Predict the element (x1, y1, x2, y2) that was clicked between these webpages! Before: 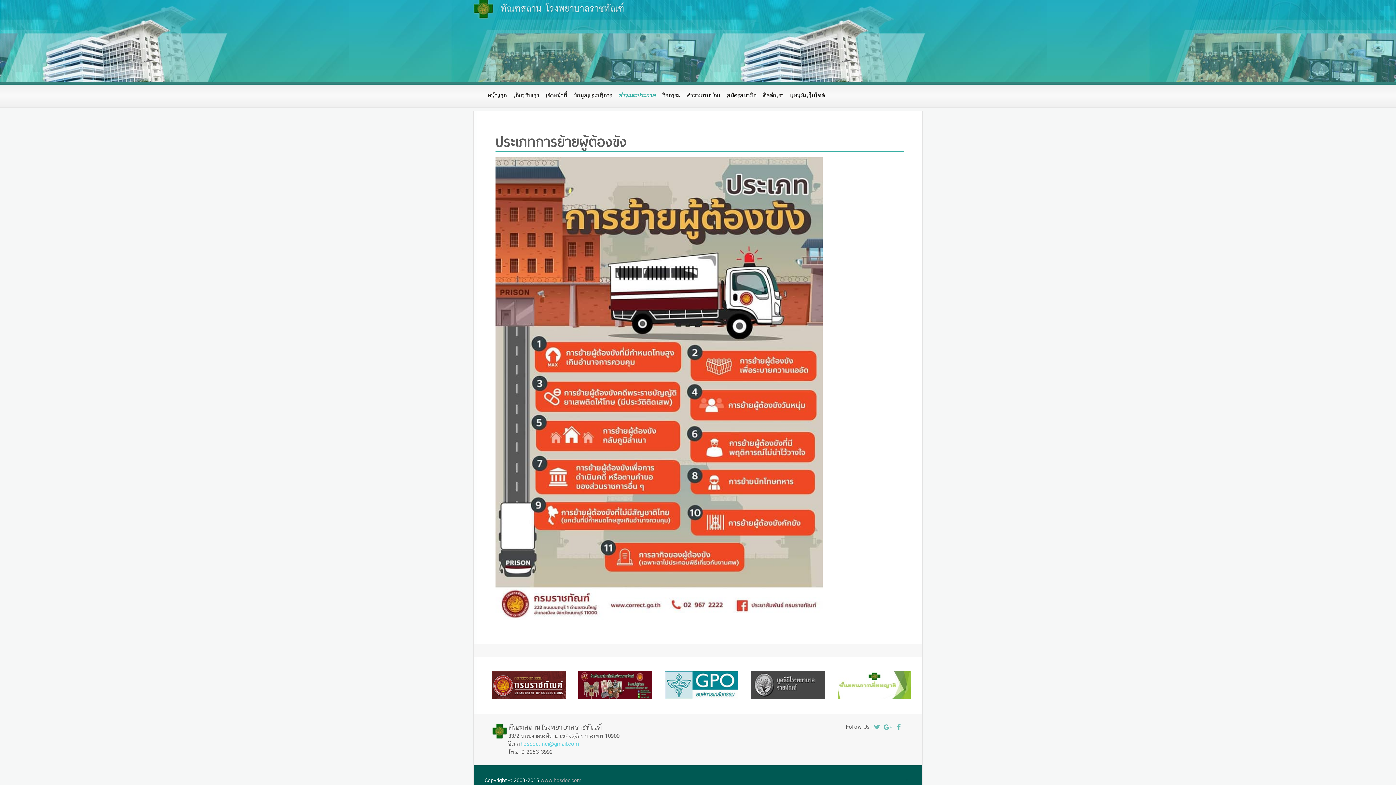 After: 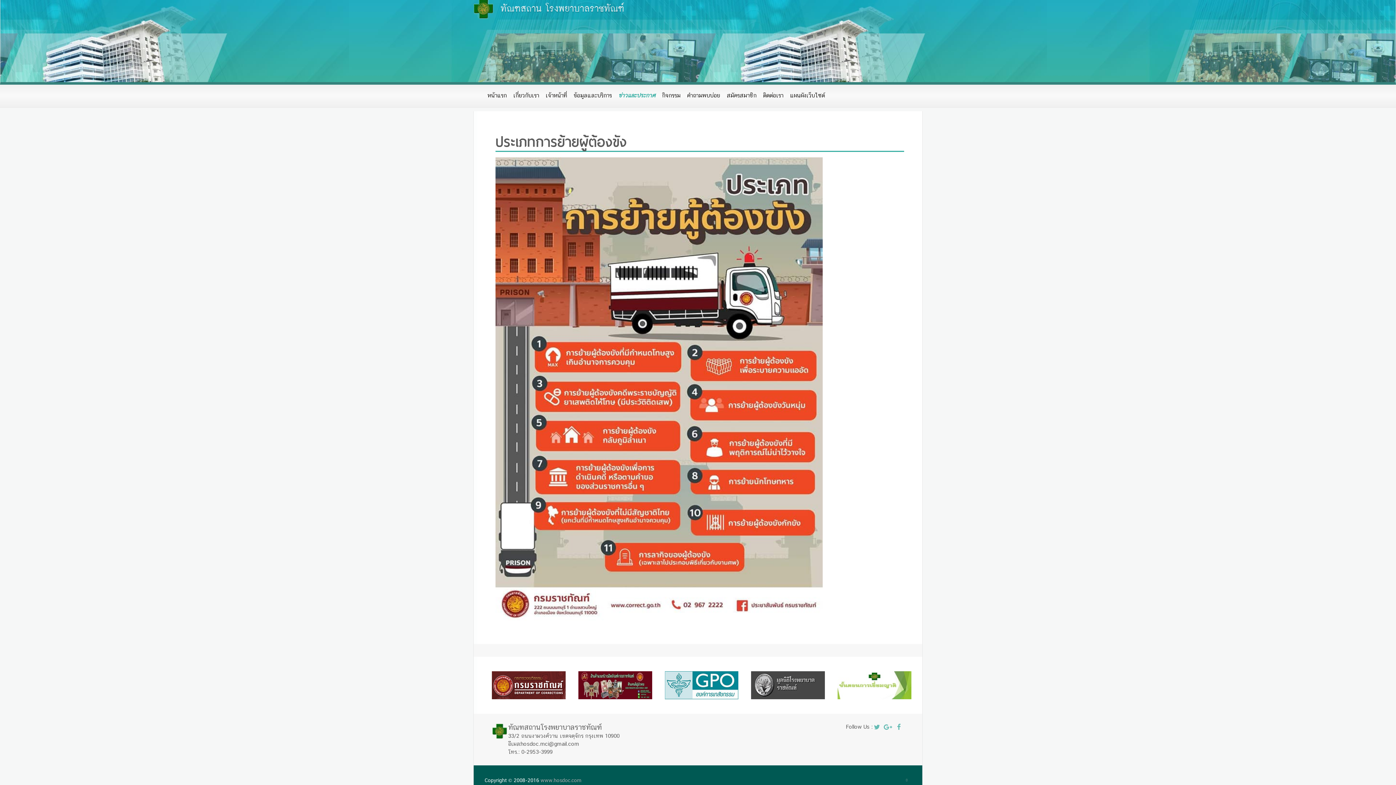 Action: label: hosdoc.mci@gmail.com bbox: (520, 740, 579, 747)